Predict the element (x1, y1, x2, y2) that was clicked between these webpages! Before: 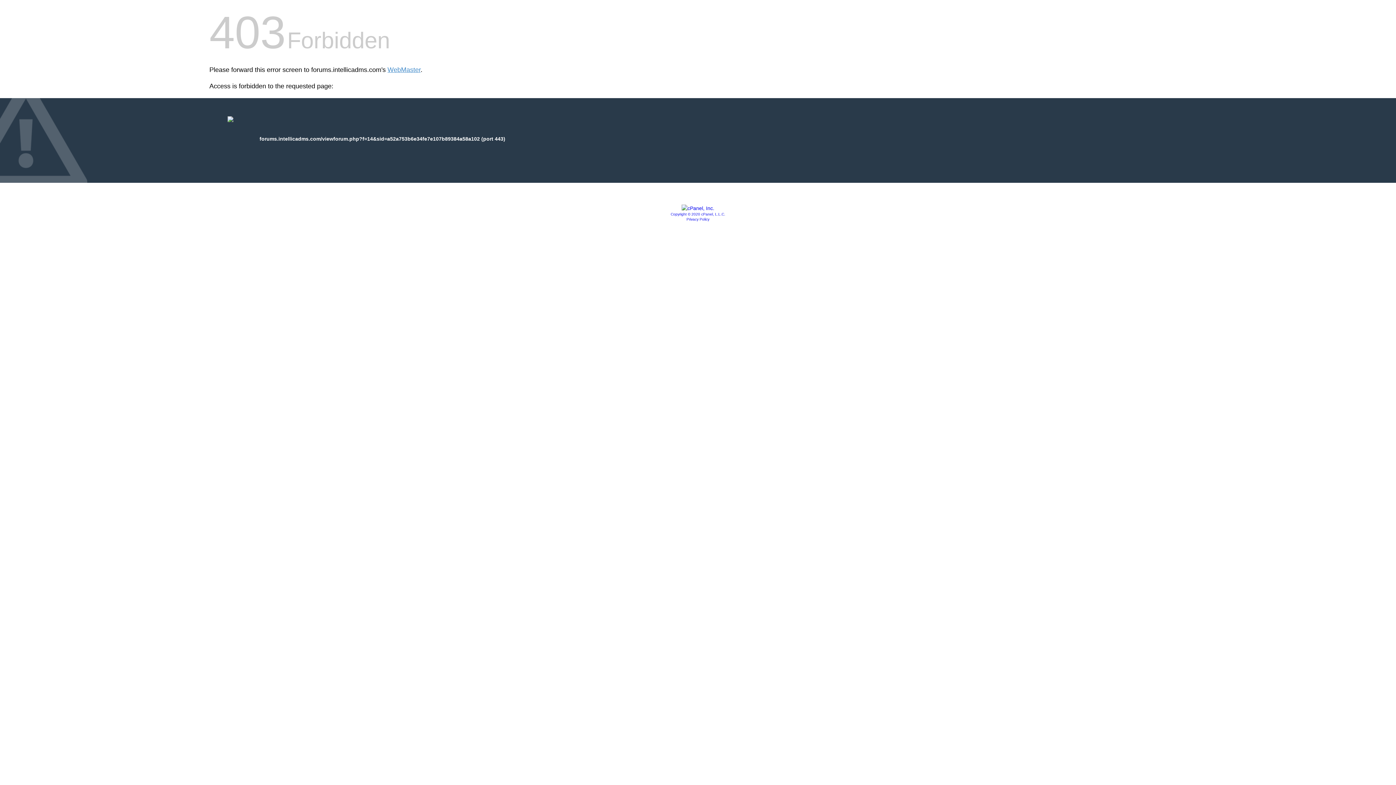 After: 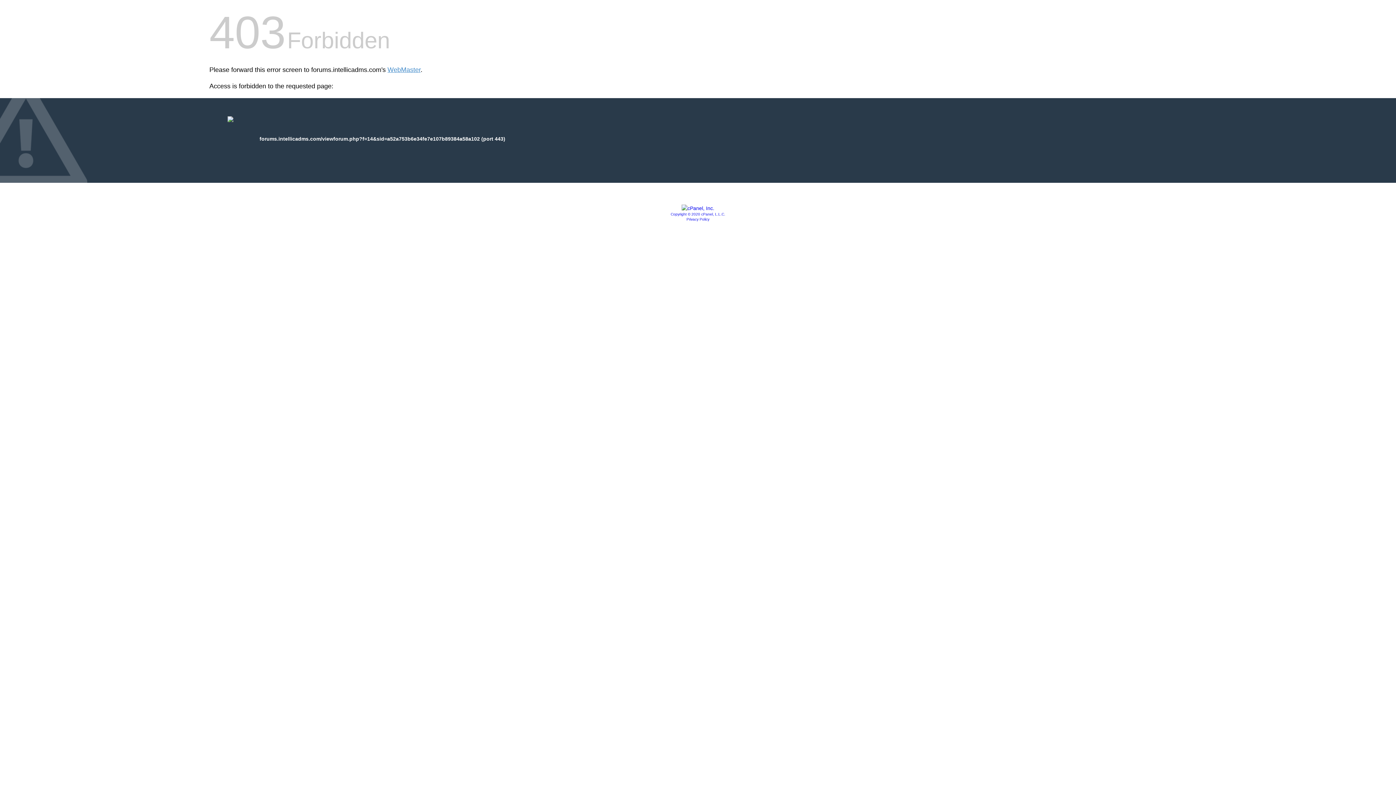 Action: label: Privacy Policy bbox: (686, 217, 709, 221)